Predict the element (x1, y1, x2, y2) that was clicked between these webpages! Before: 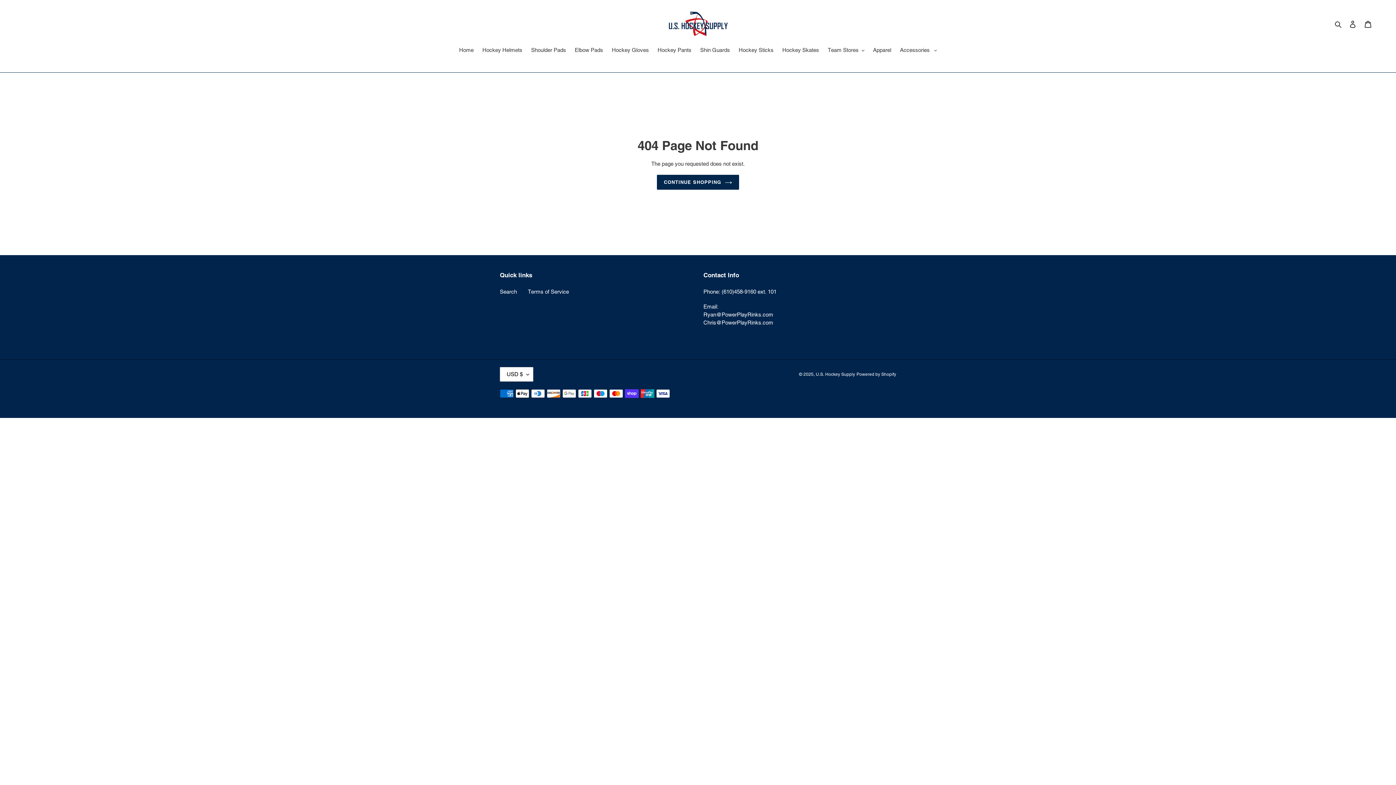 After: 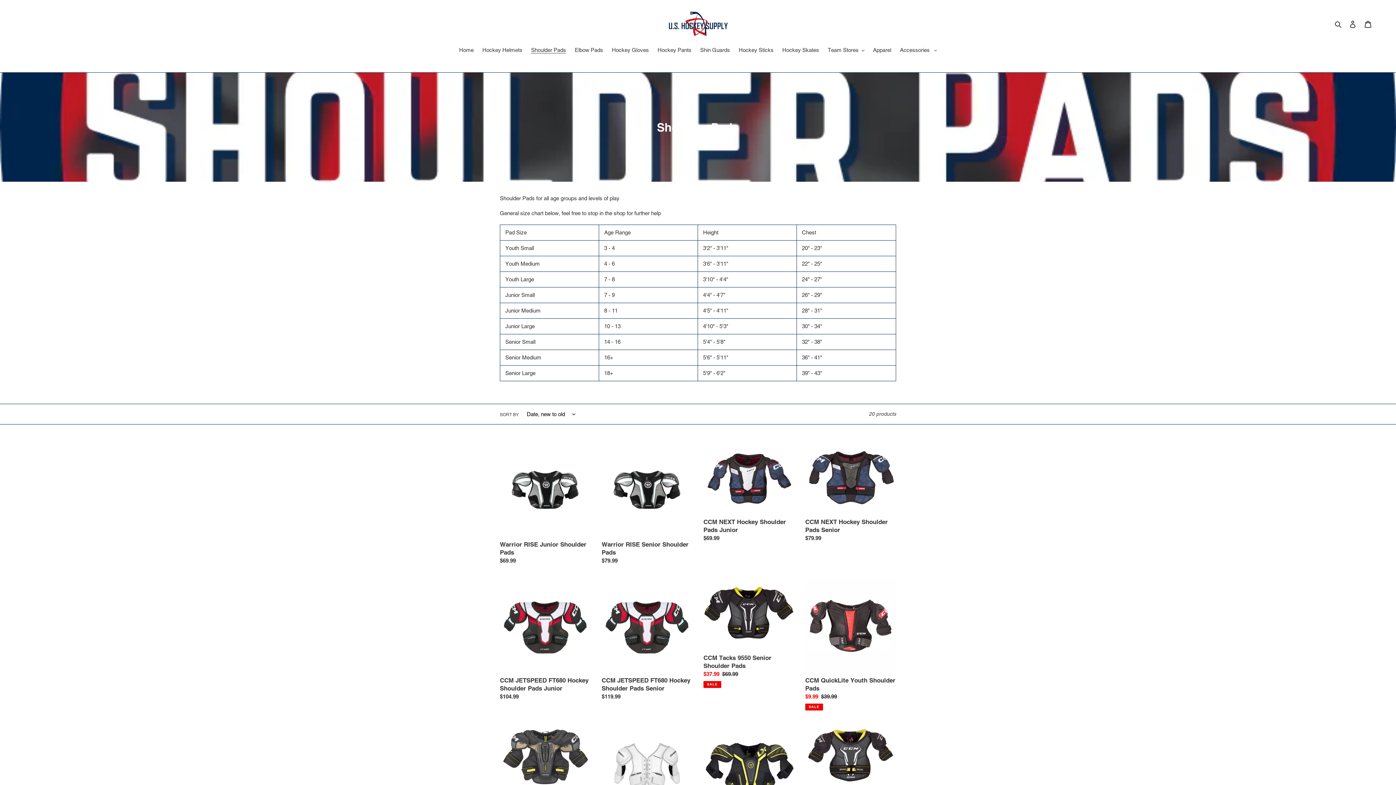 Action: bbox: (527, 46, 569, 55) label: Shoulder Pads